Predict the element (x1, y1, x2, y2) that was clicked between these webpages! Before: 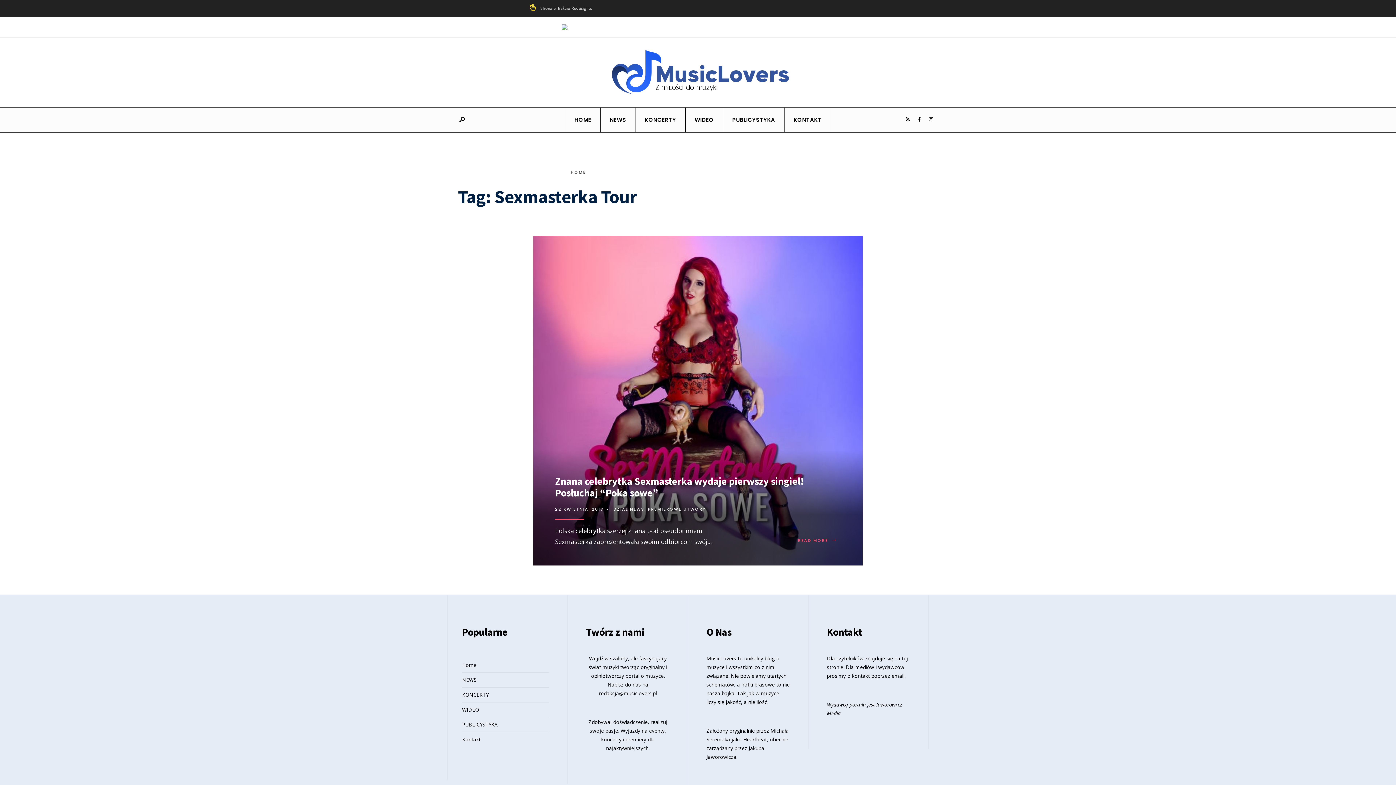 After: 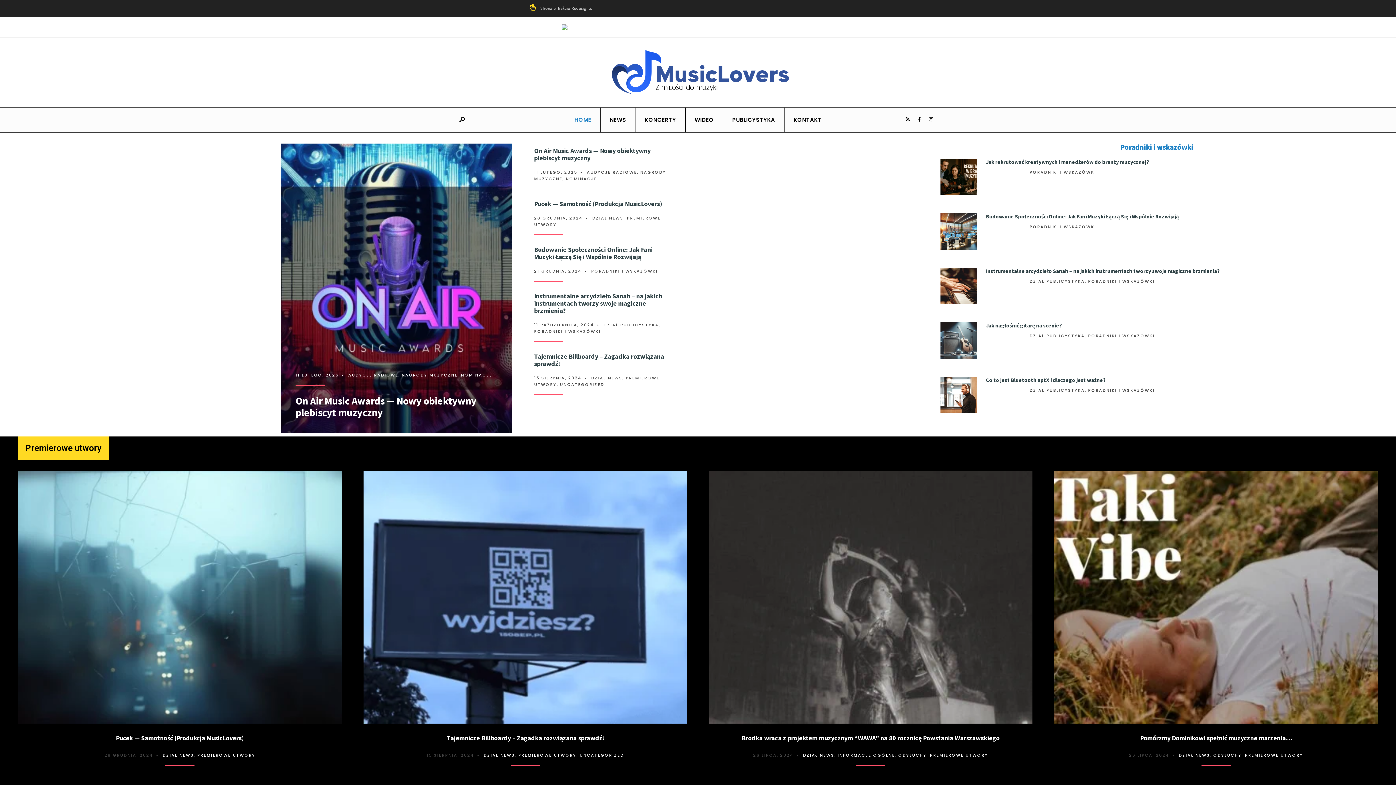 Action: bbox: (607, 43, 789, 101)